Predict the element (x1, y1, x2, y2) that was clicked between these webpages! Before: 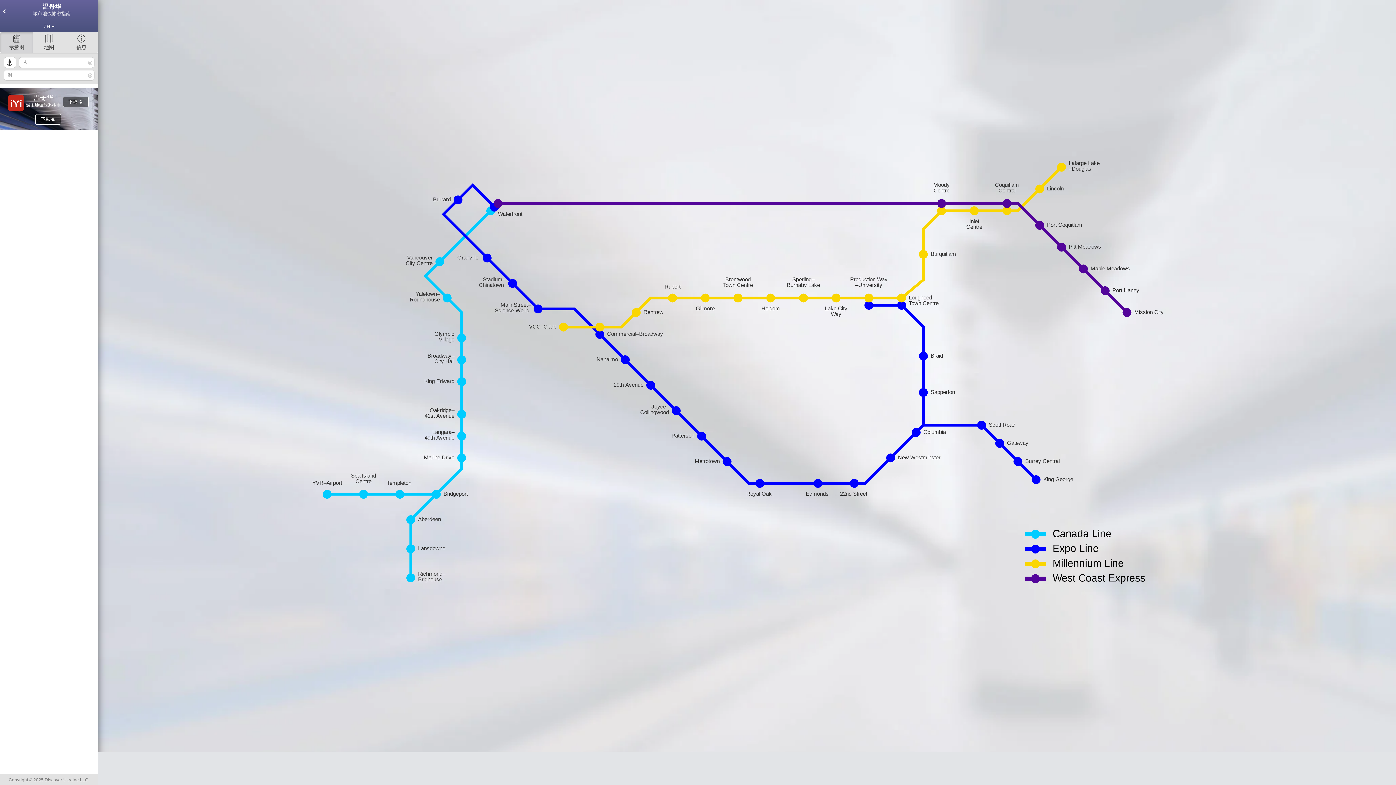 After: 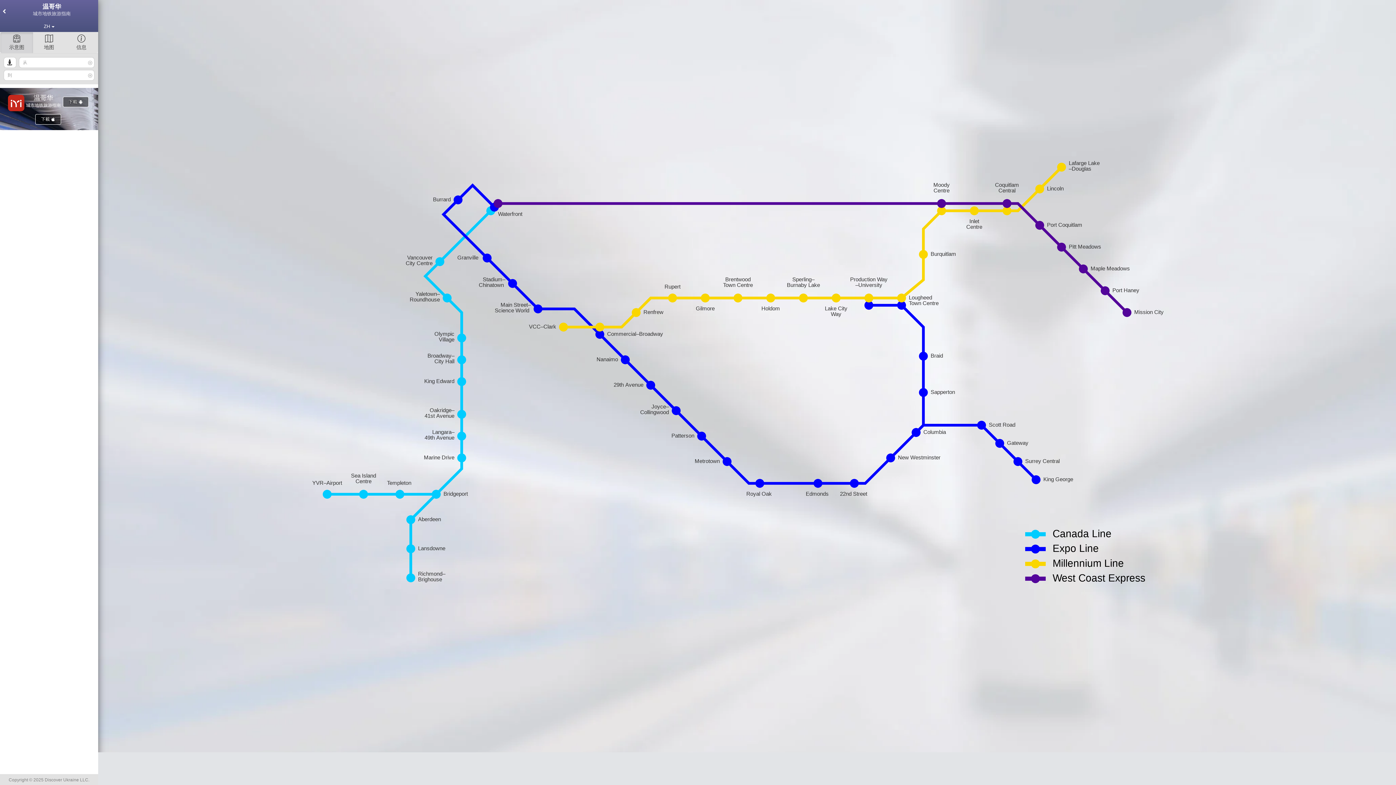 Action: bbox: (0, 32, 33, 53) label: 
示意图